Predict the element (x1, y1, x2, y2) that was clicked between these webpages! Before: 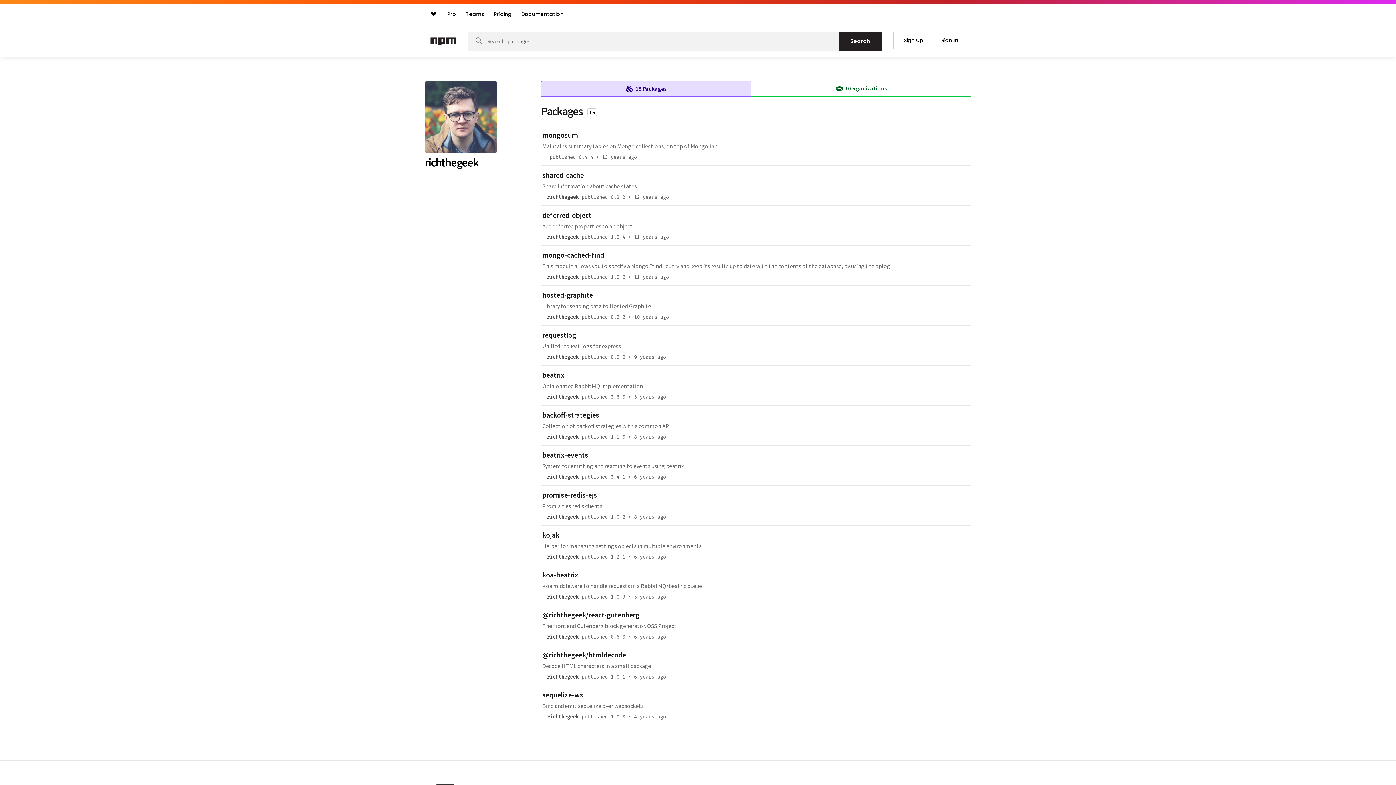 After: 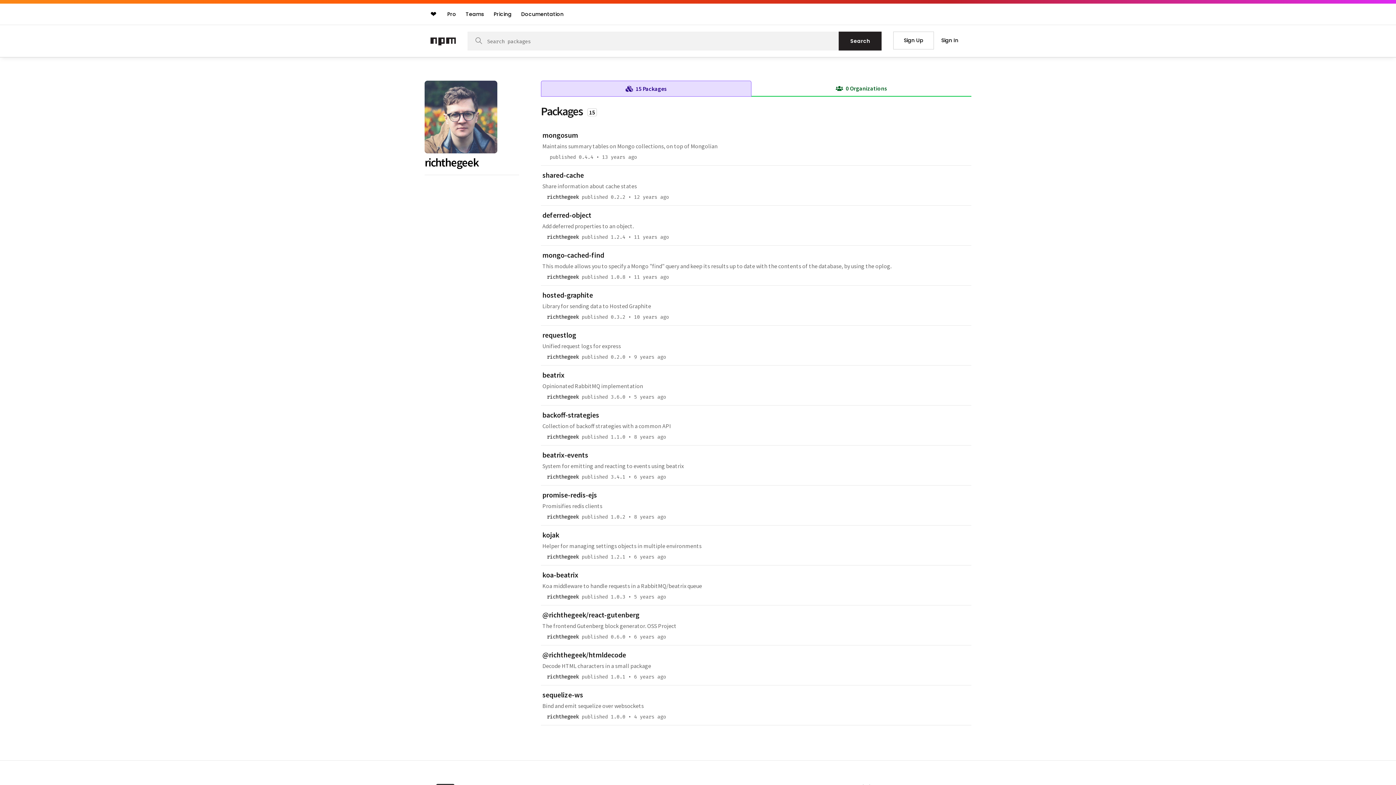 Action: bbox: (544, 193, 581, 201) label: publisher richthegeek